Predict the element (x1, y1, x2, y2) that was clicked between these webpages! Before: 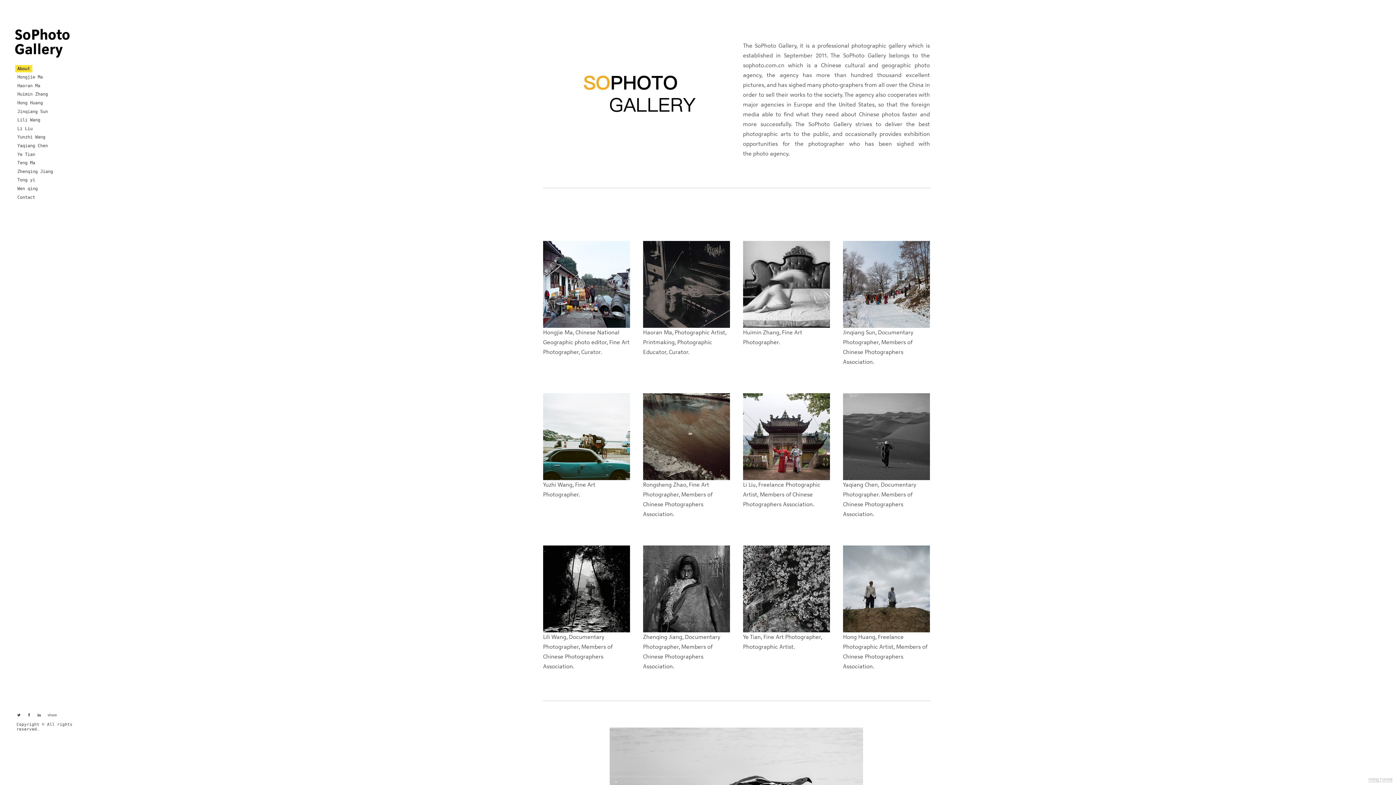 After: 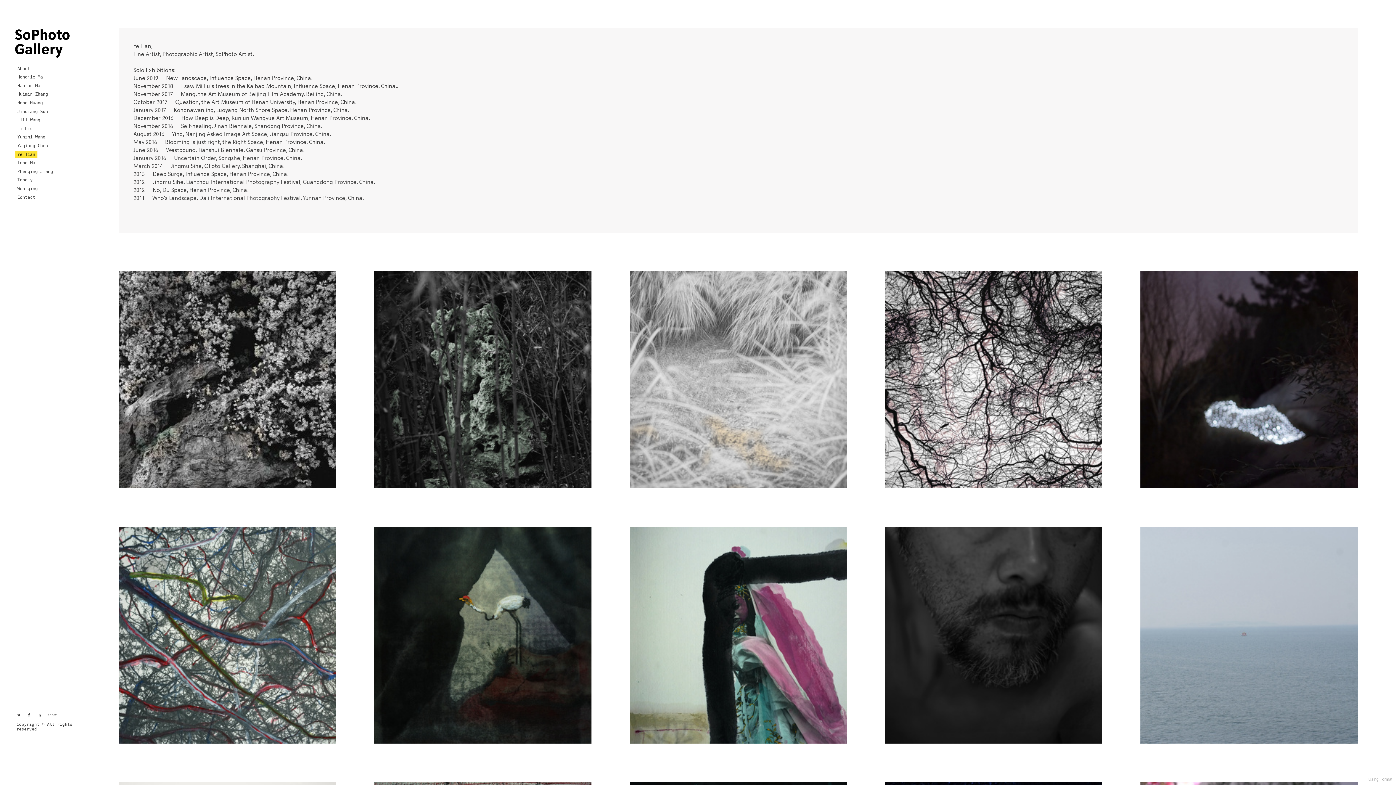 Action: bbox: (15, 150, 37, 158) label: Ye Tian